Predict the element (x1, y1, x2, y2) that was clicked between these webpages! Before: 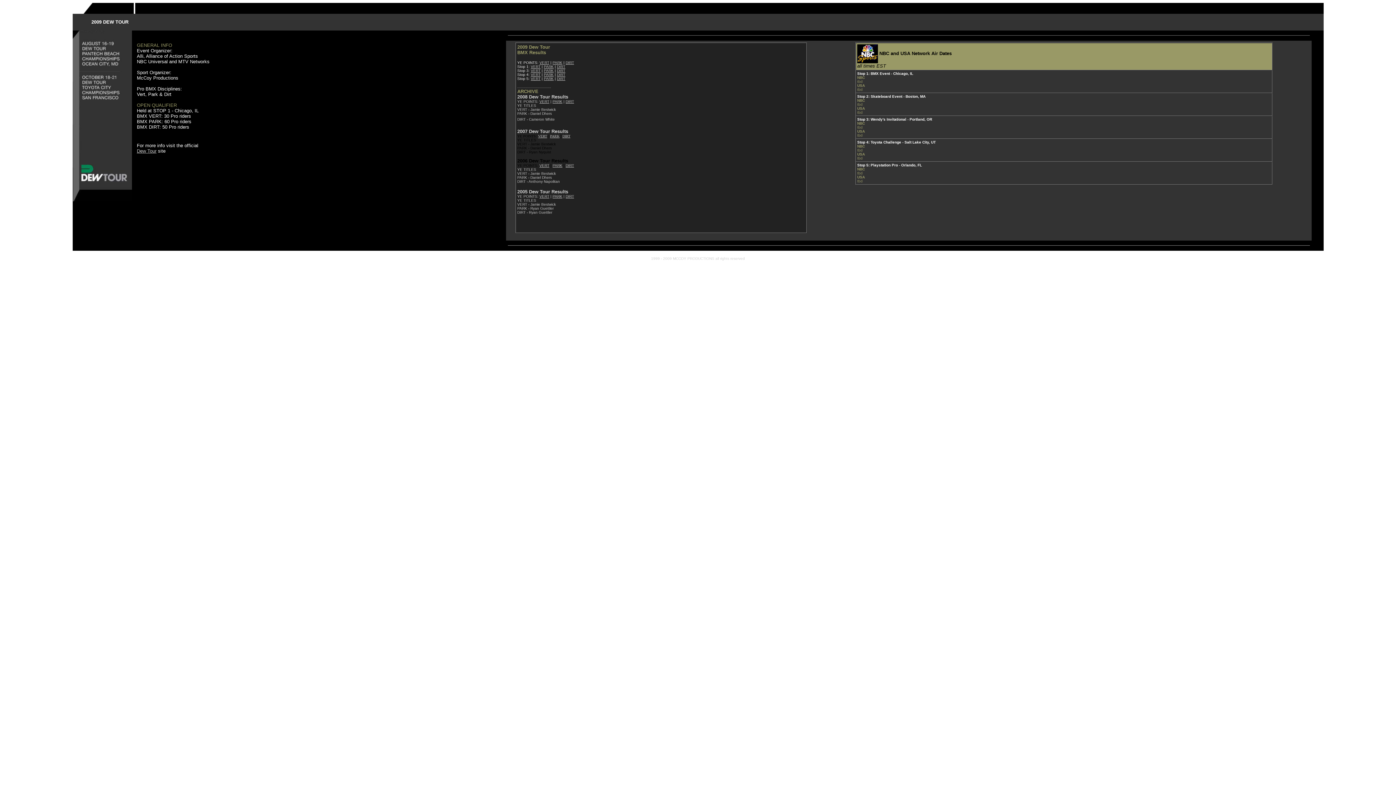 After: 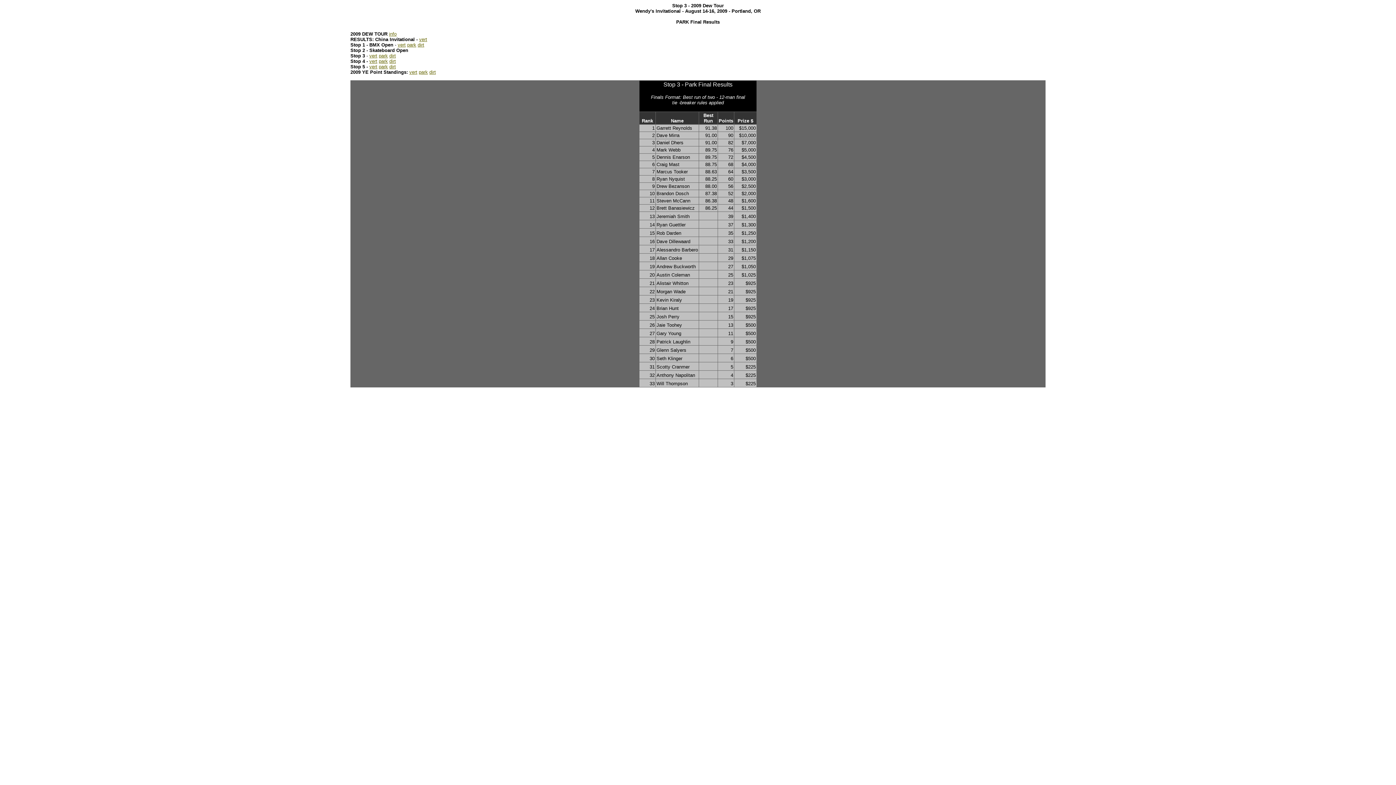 Action: label: PARK bbox: (544, 68, 553, 72)